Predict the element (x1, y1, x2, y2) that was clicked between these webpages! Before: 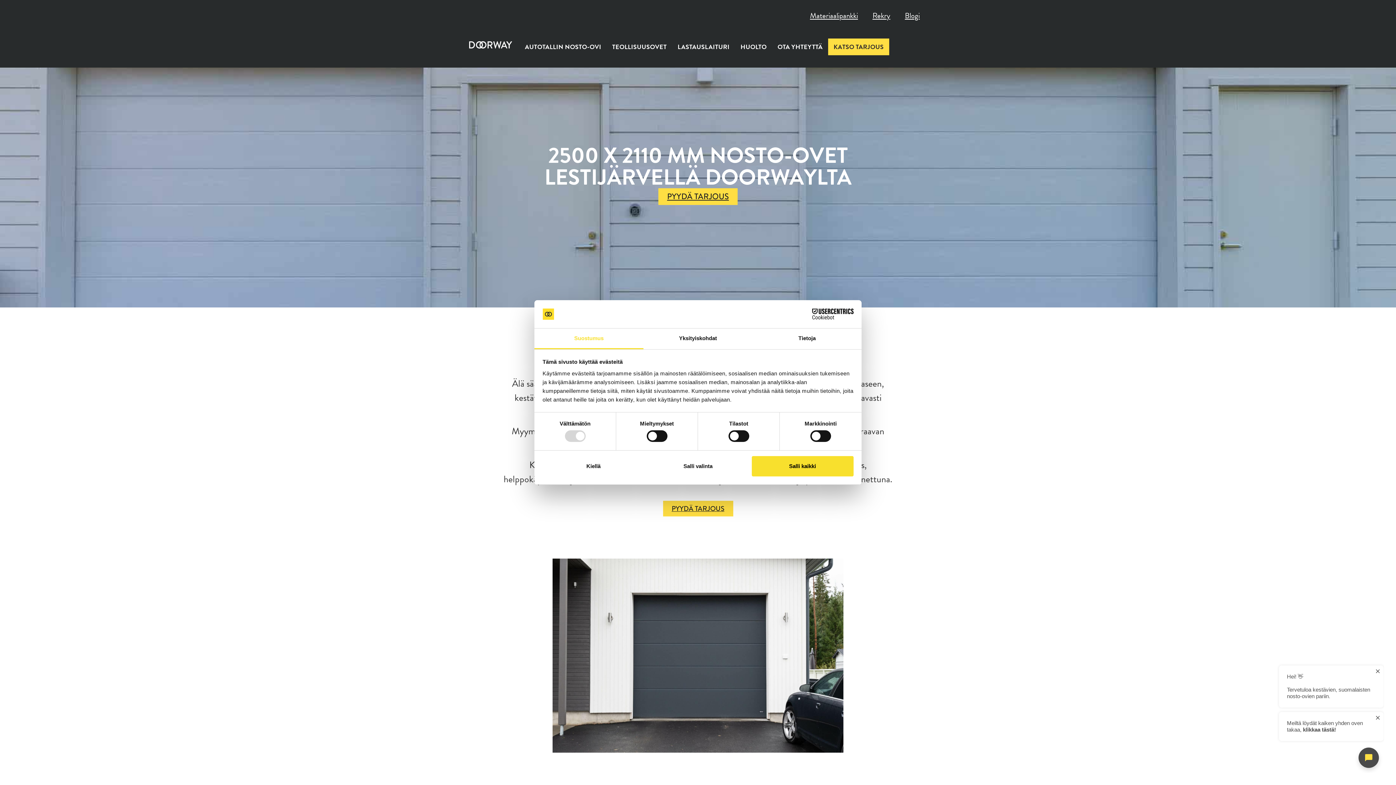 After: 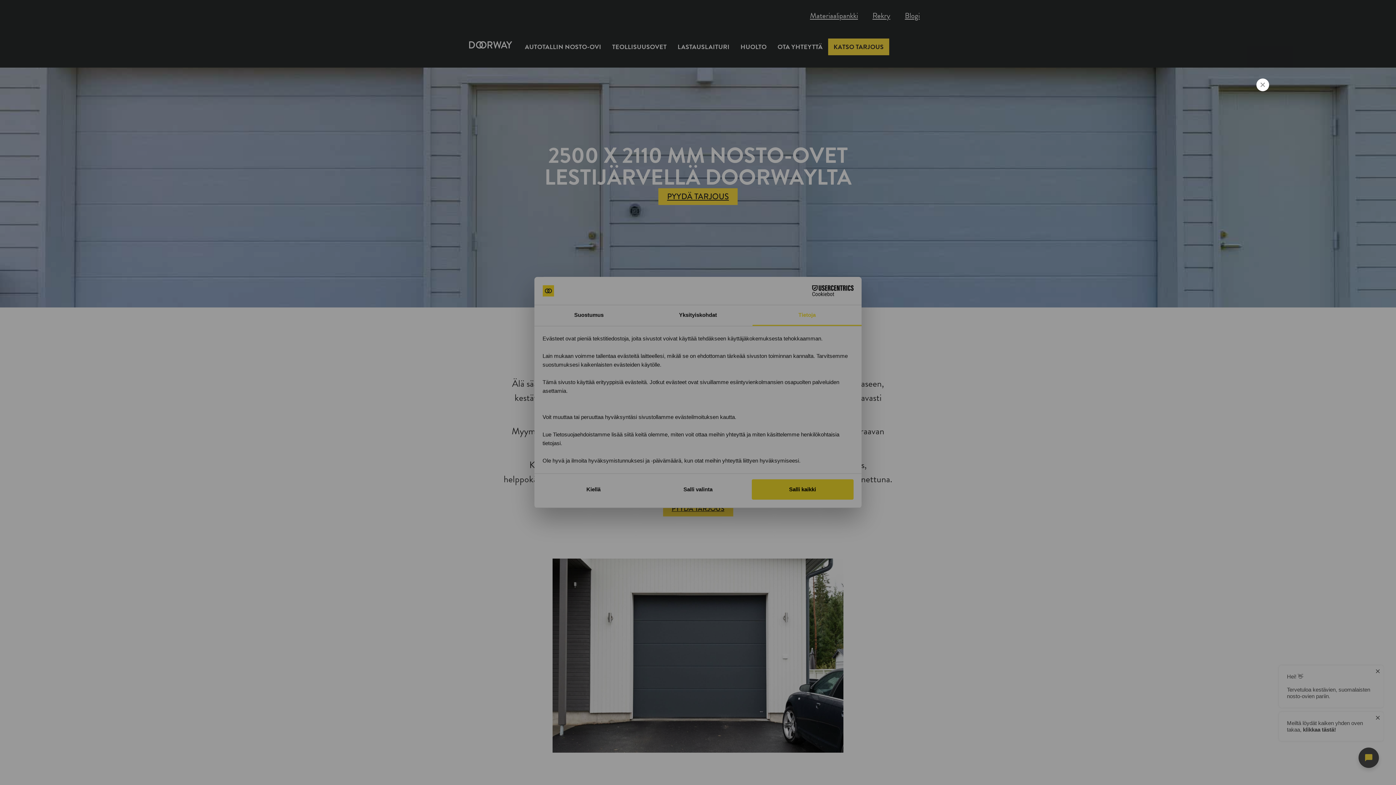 Action: bbox: (752, 328, 861, 349) label: Tietoja